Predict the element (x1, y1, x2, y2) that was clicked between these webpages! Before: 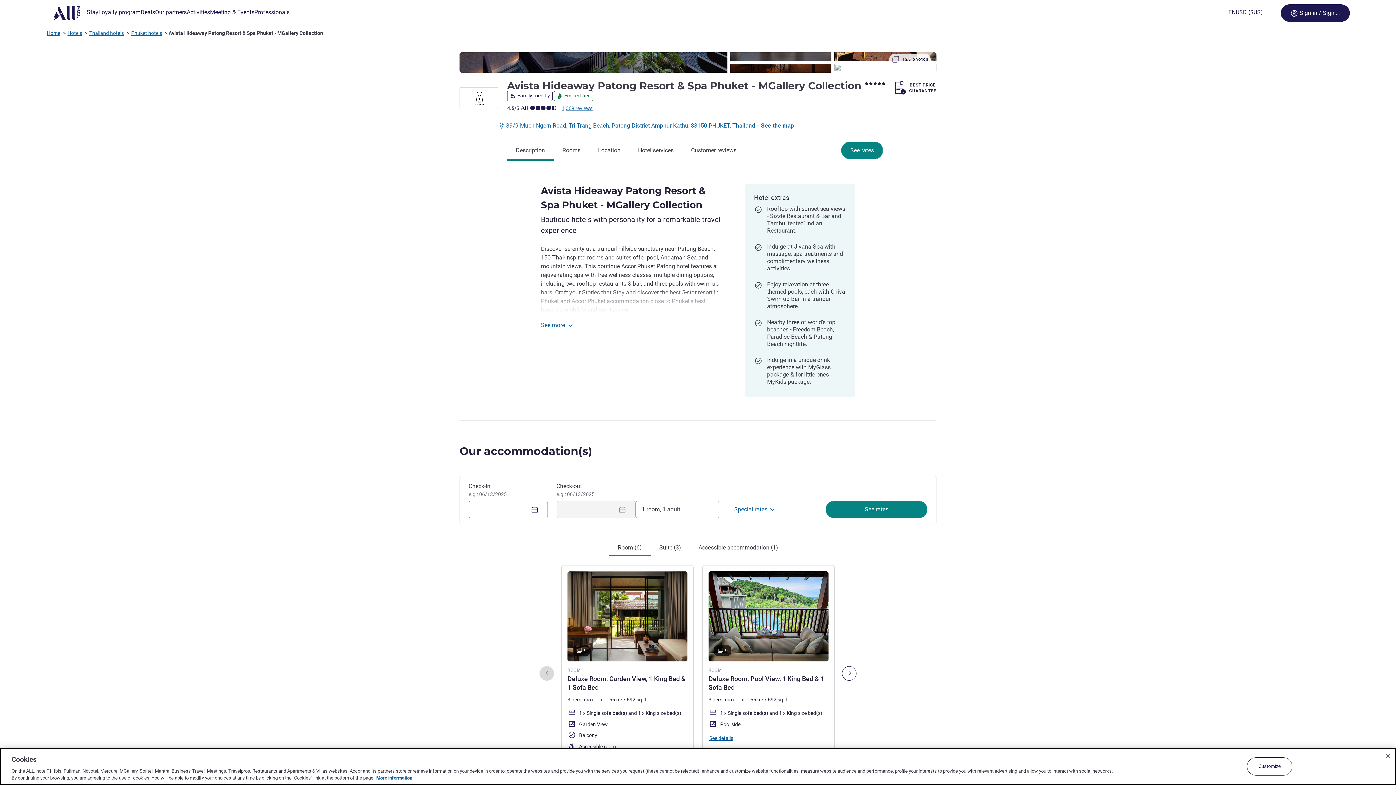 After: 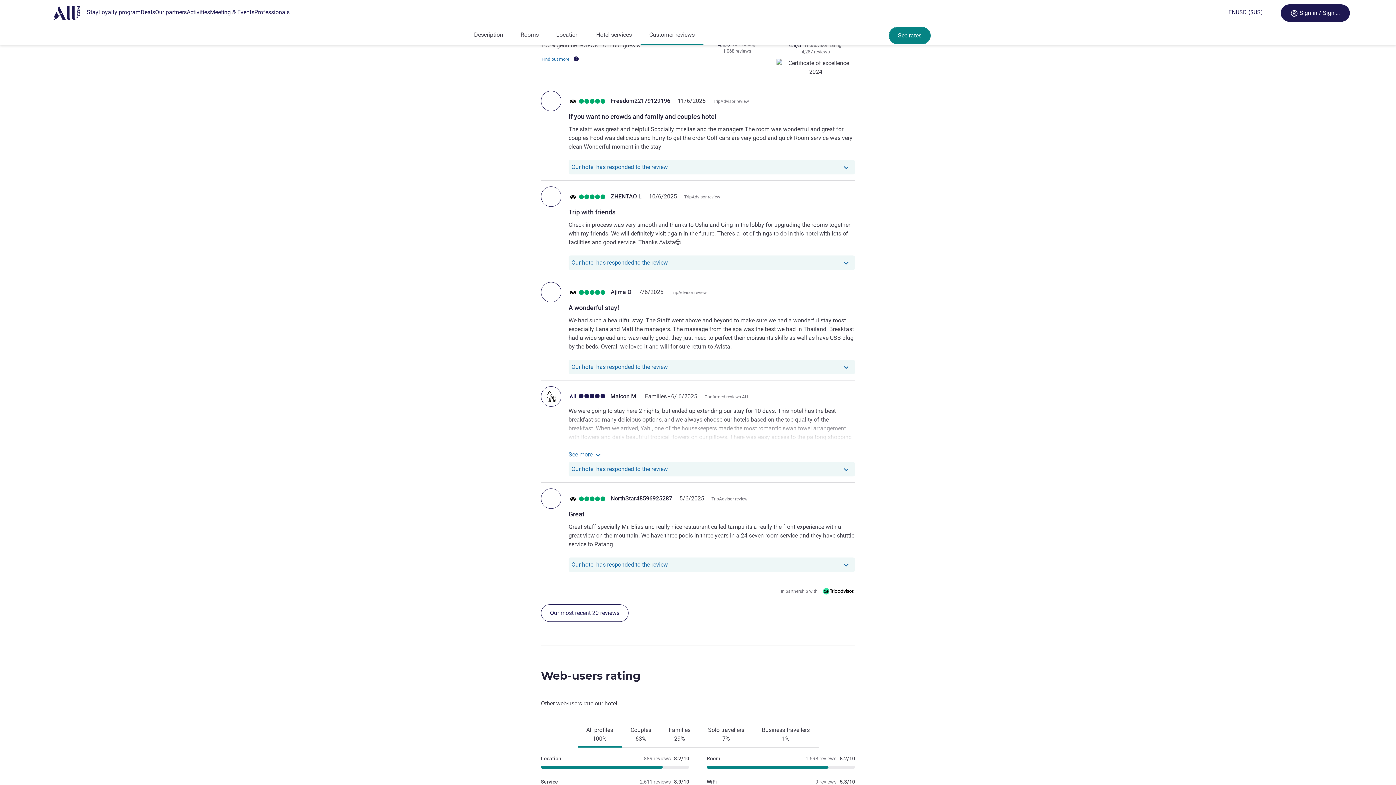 Action: bbox: (561, 105, 592, 111) label: 1,068 reviews